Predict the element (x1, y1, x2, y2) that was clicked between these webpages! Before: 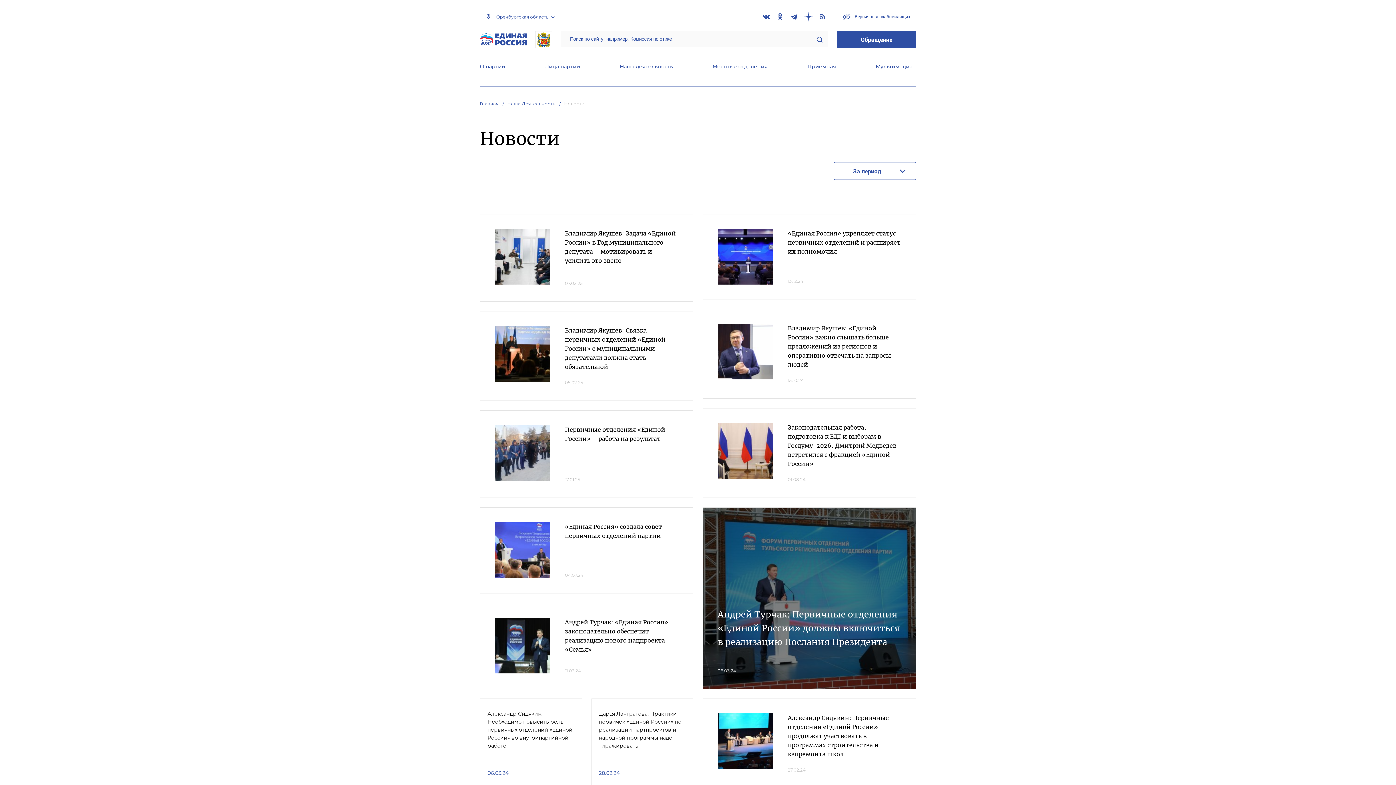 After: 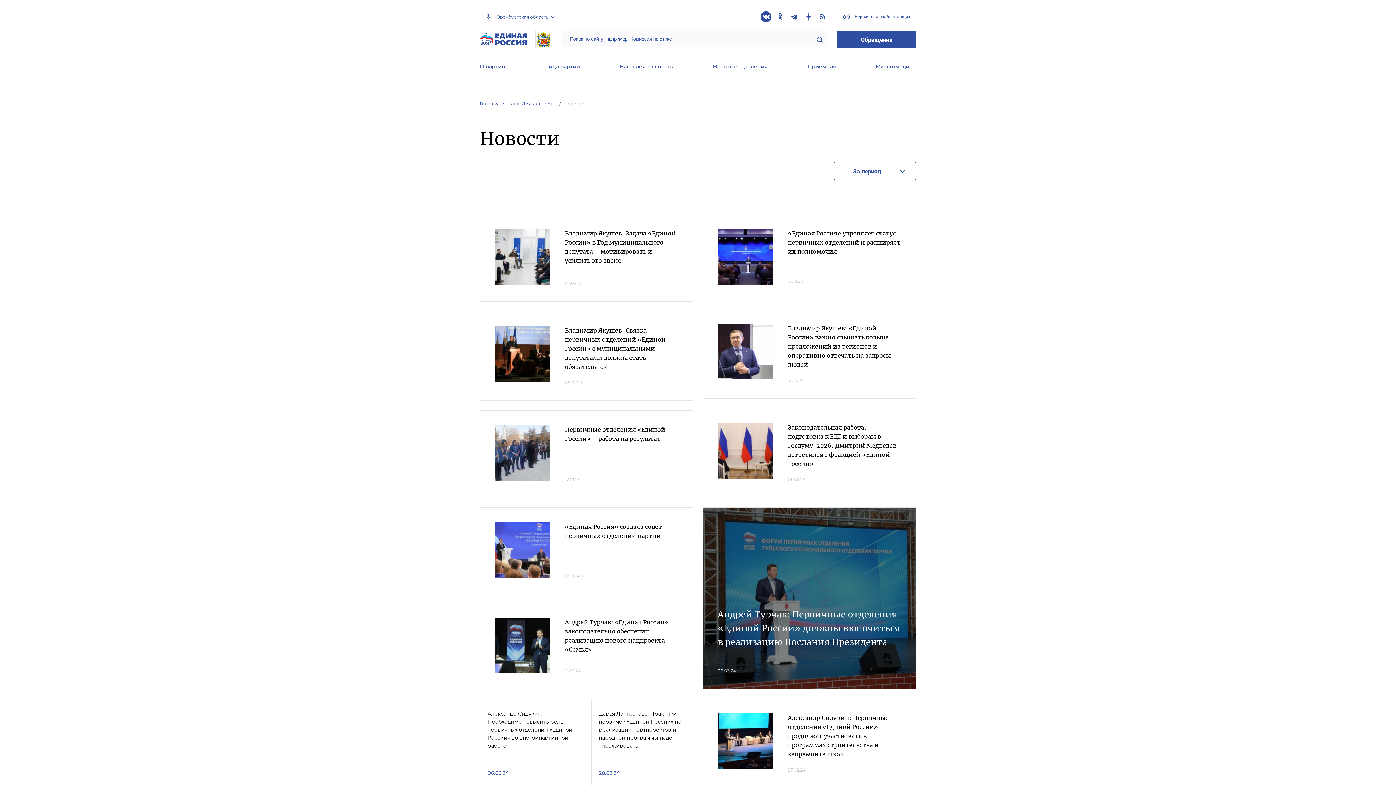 Action: bbox: (760, 11, 771, 22)